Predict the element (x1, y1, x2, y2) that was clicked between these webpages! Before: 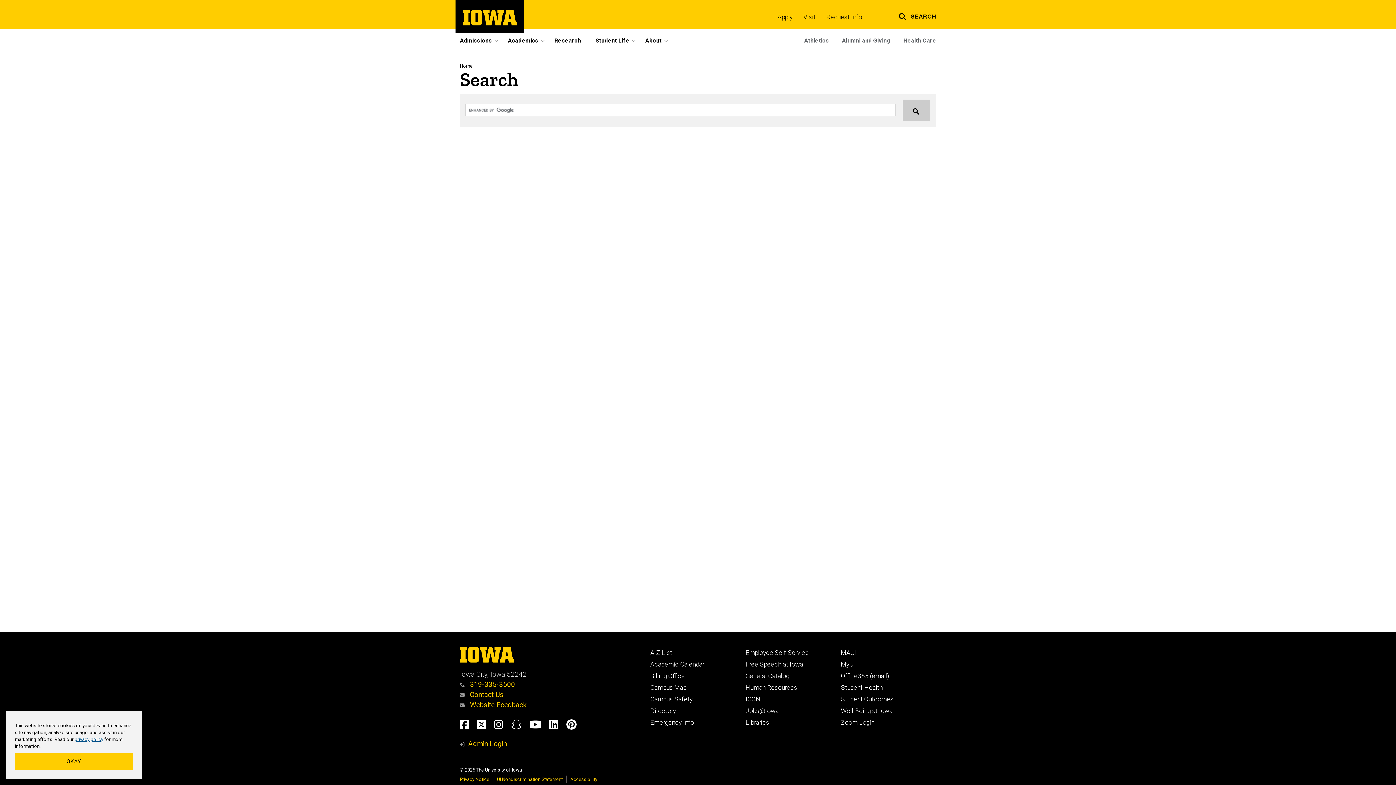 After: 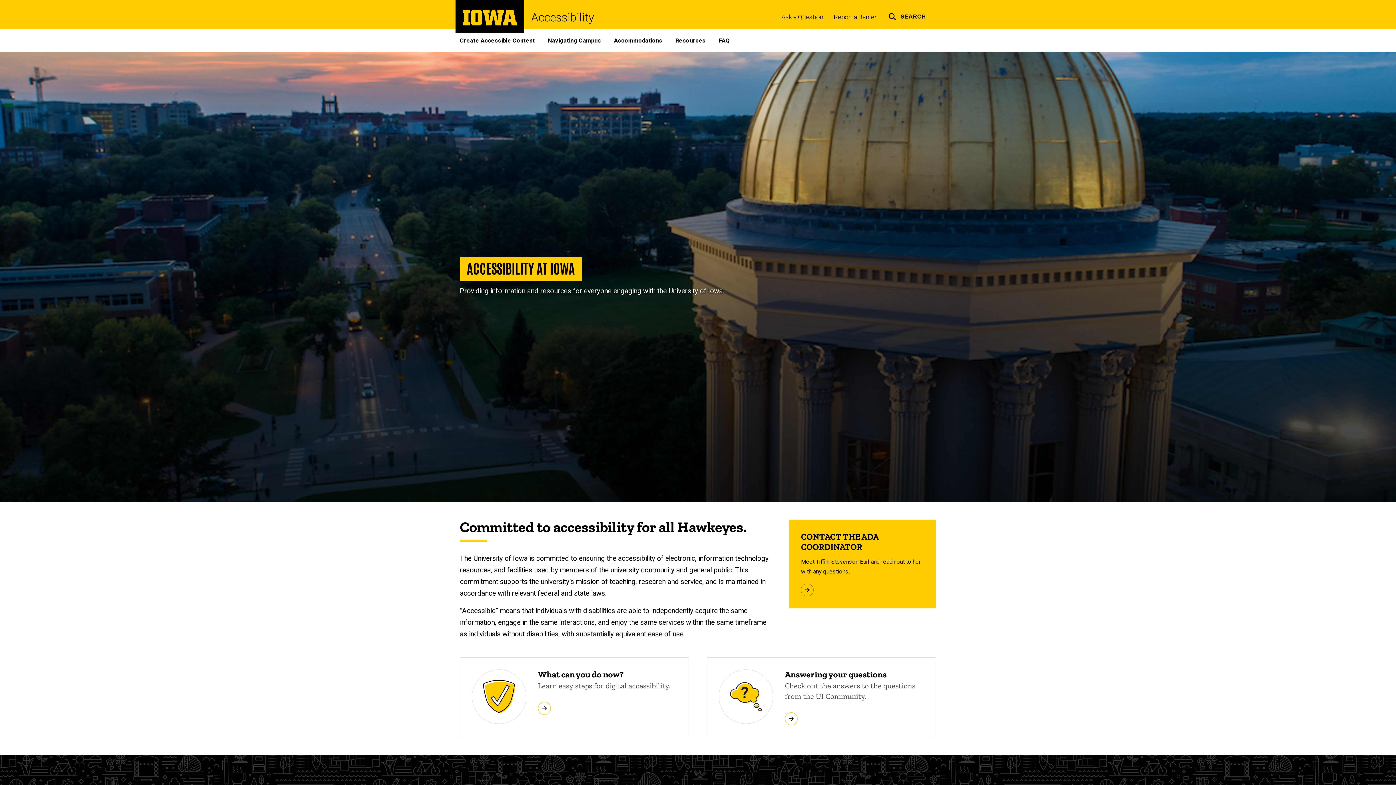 Action: bbox: (570, 777, 597, 782) label: Accessibility